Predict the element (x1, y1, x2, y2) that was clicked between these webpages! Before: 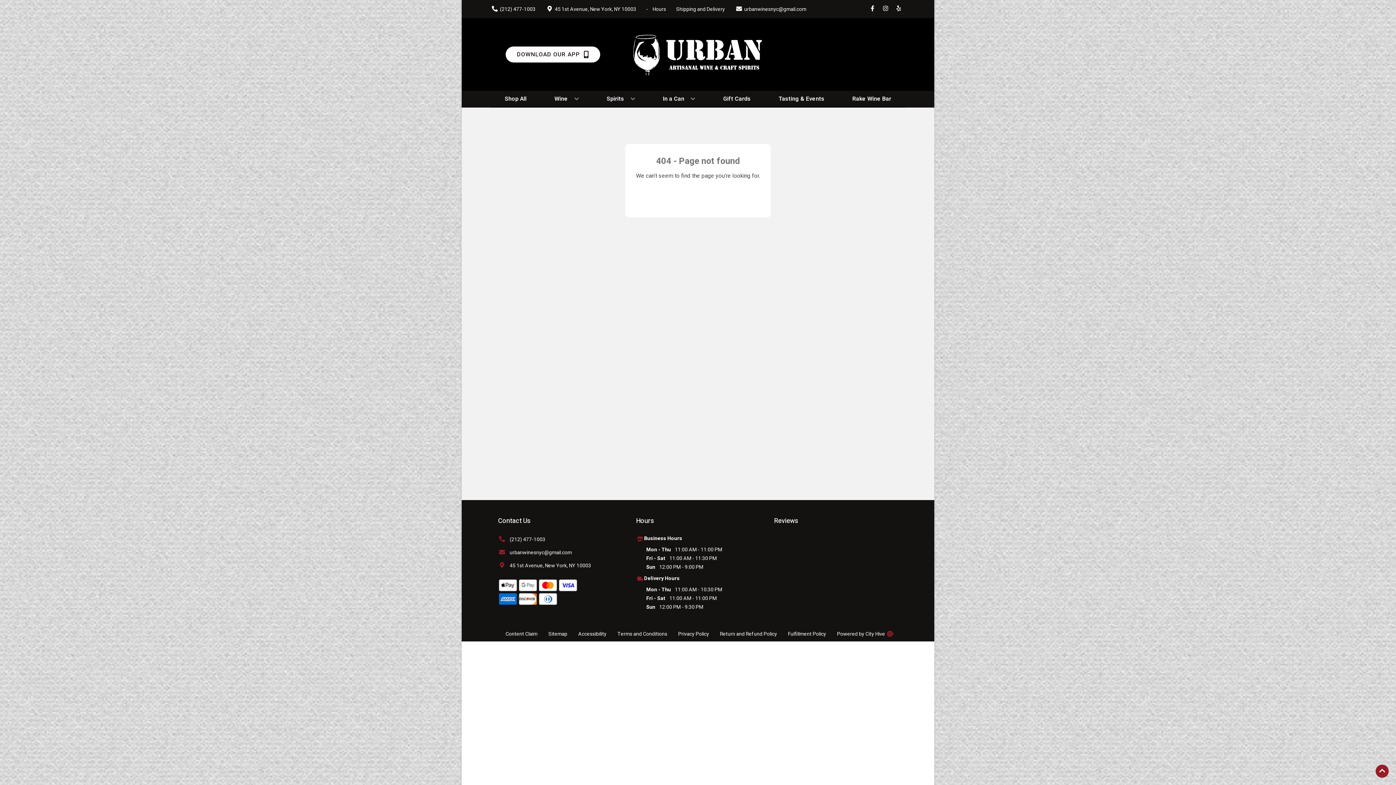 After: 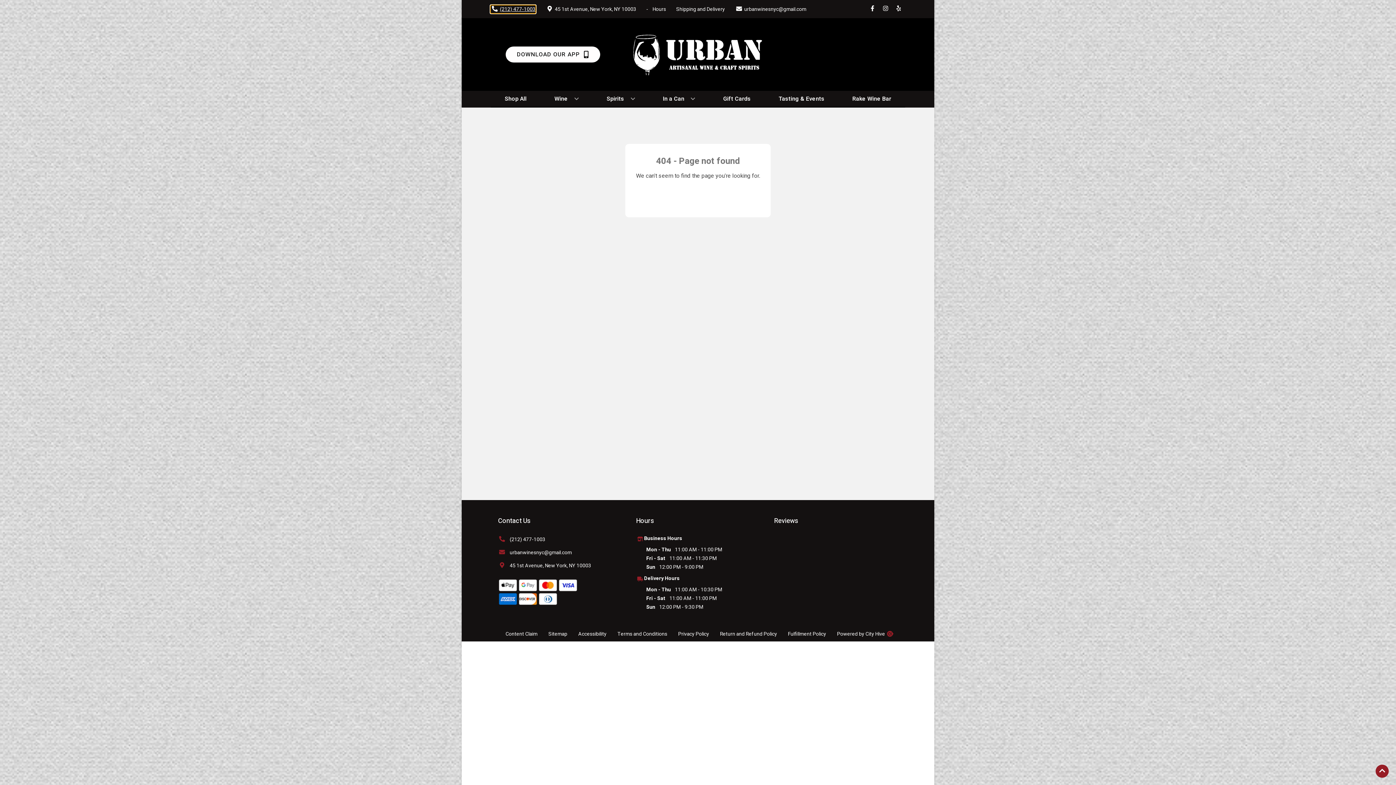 Action: label: Store number is (212) 477-1003 Clicking will open a link in a new tab bbox: (490, 5, 535, 12)